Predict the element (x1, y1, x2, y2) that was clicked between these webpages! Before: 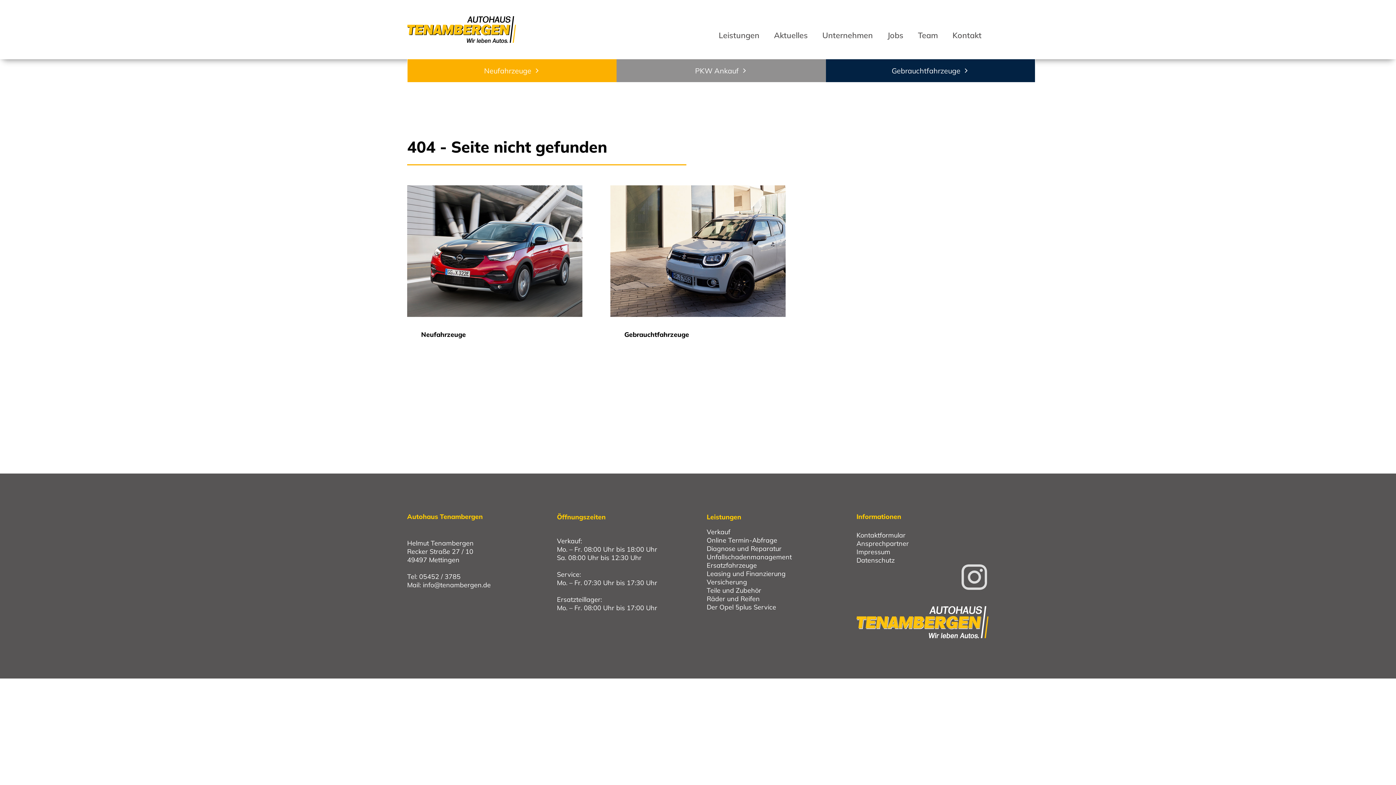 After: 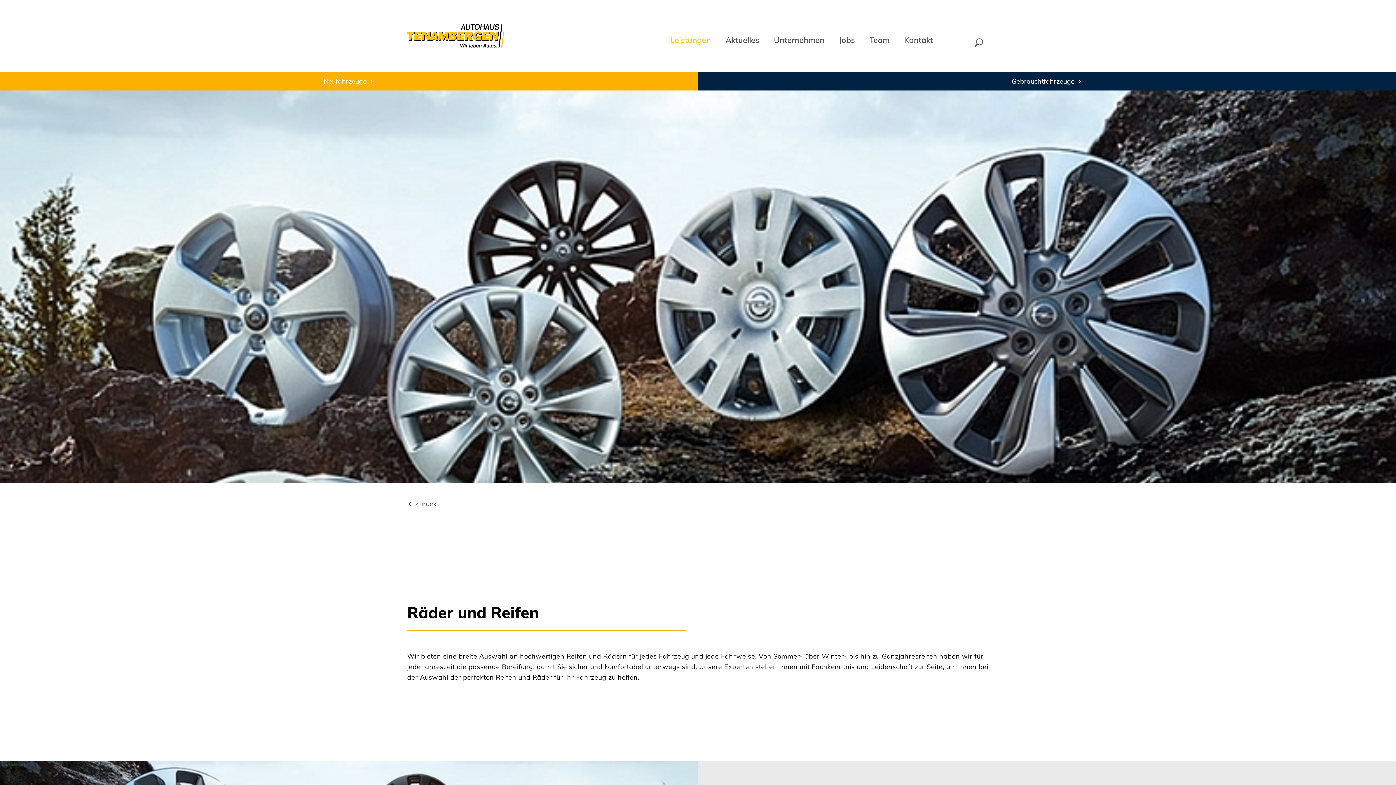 Action: label: Räder und Reifen bbox: (706, 595, 760, 603)